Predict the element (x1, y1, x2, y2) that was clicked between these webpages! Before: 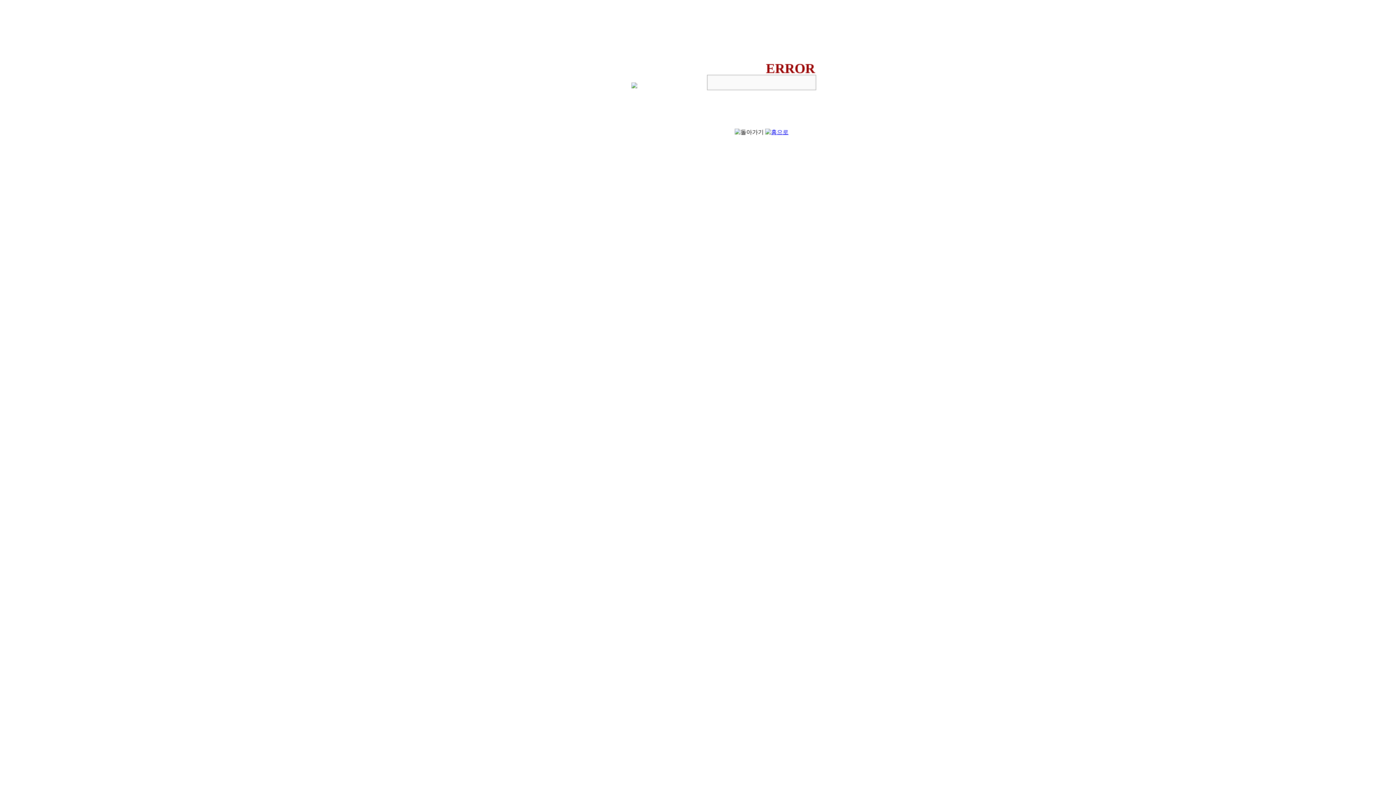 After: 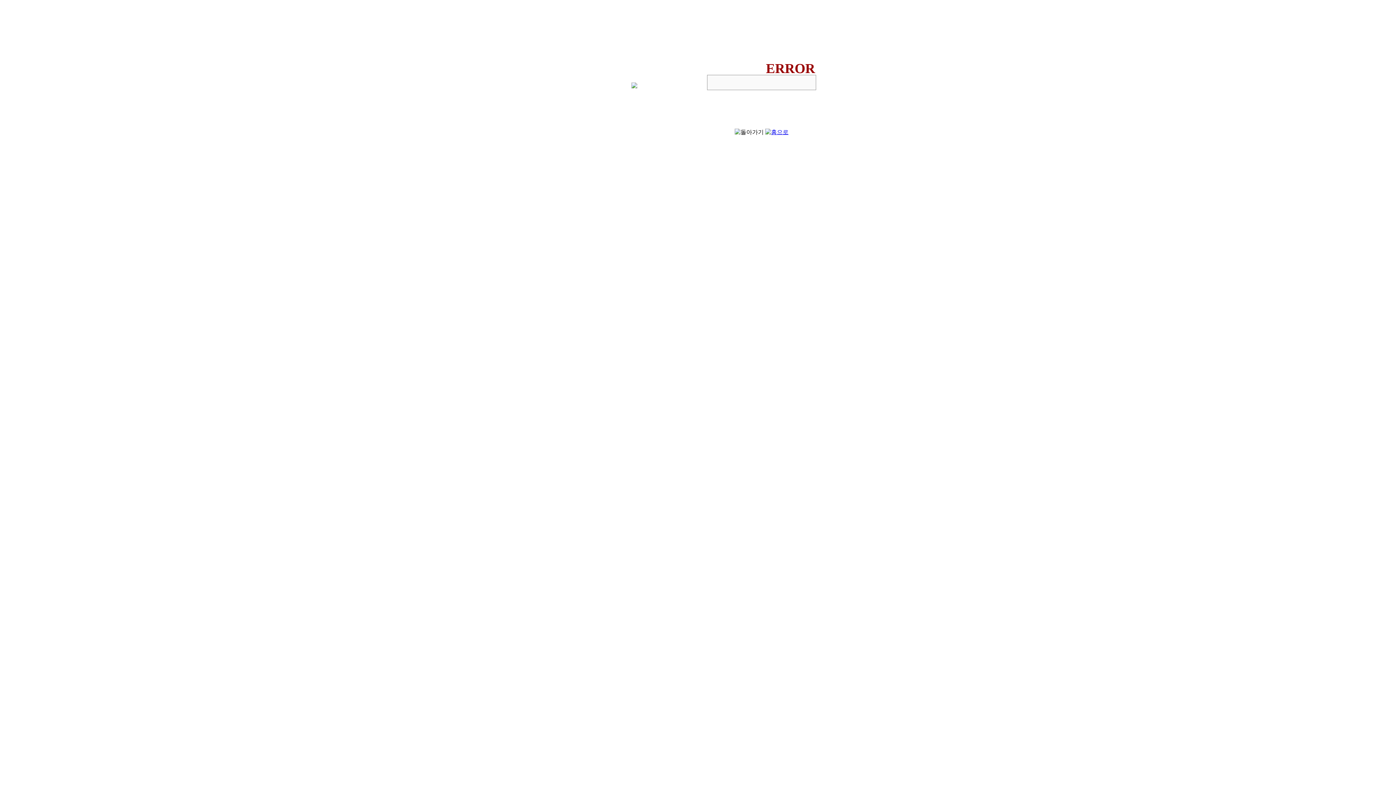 Action: bbox: (765, 129, 788, 135)